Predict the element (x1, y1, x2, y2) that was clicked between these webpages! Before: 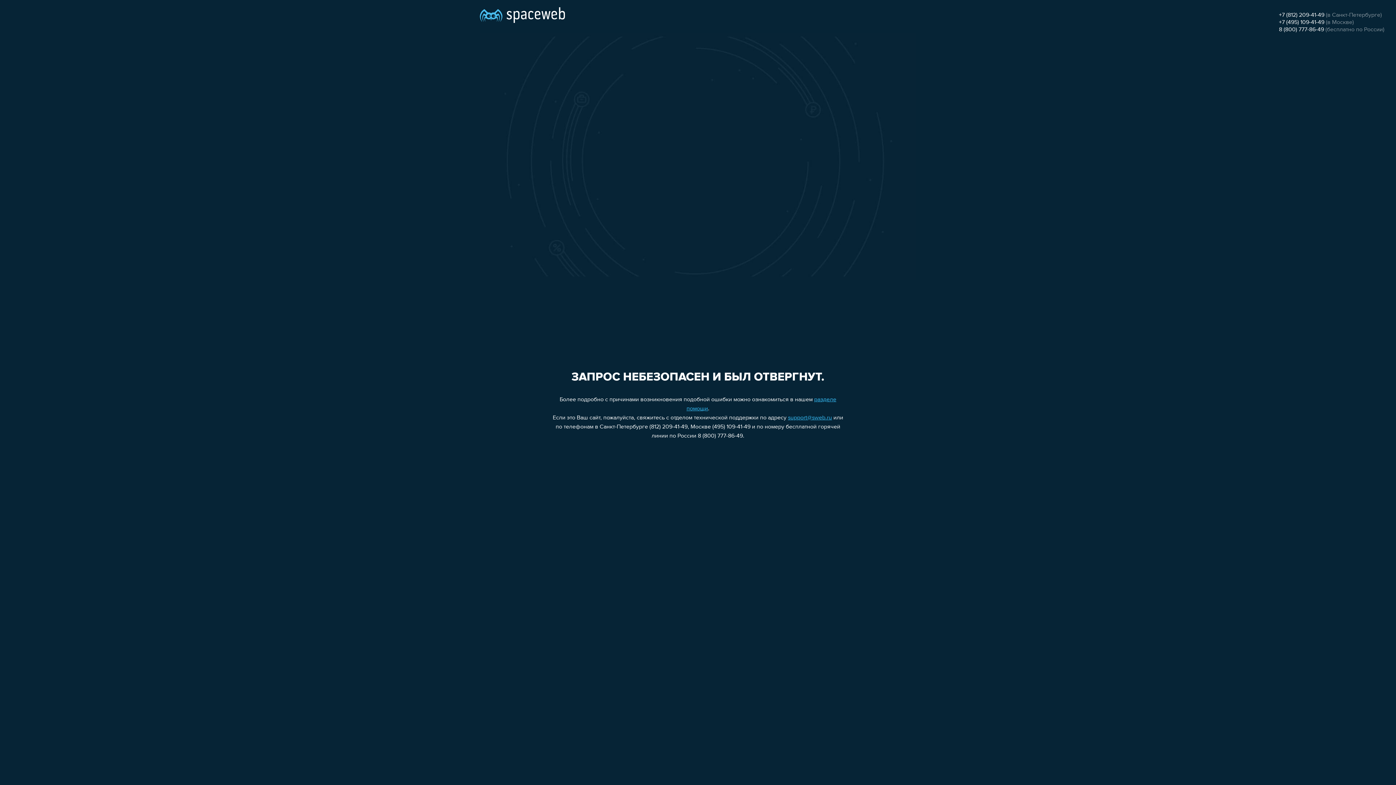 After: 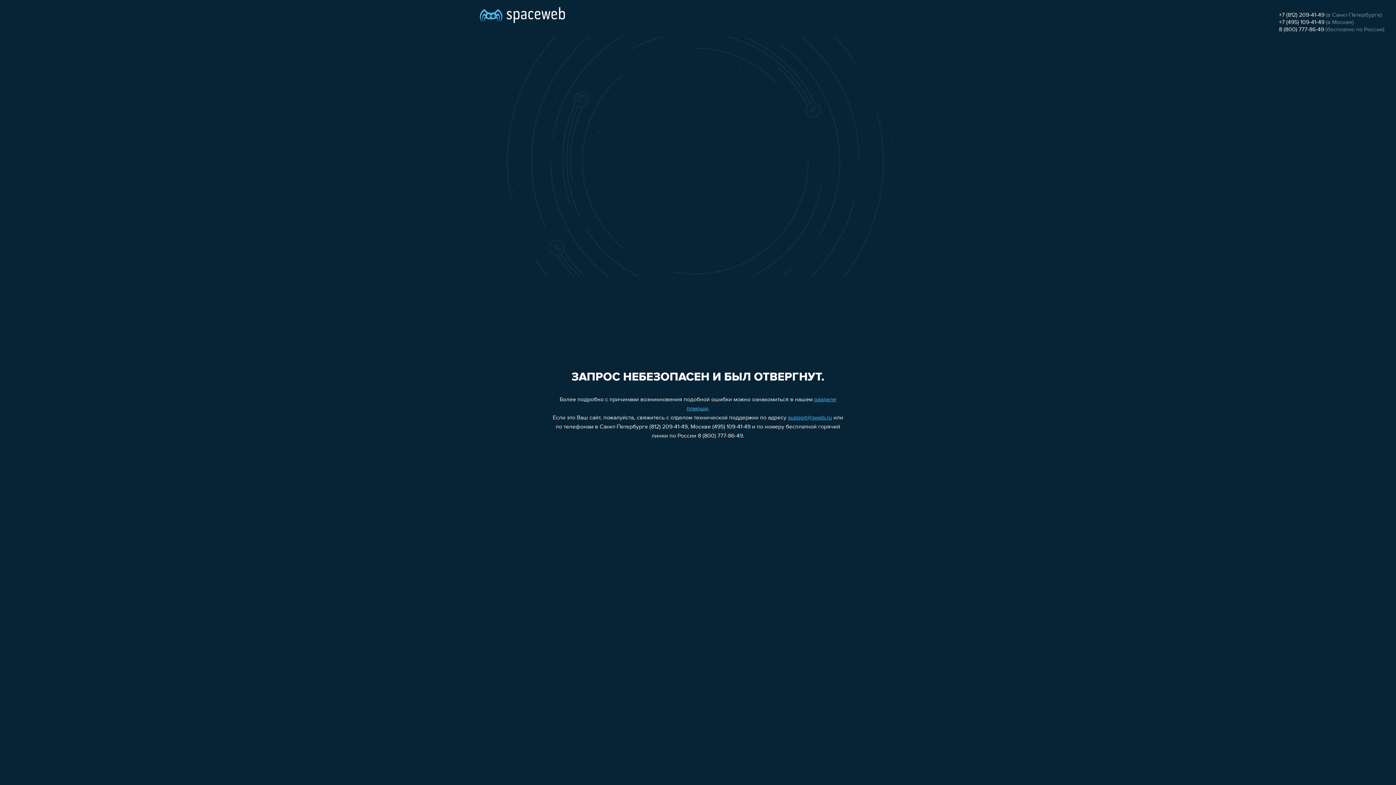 Action: bbox: (788, 415, 832, 421) label: support@sweb.ru